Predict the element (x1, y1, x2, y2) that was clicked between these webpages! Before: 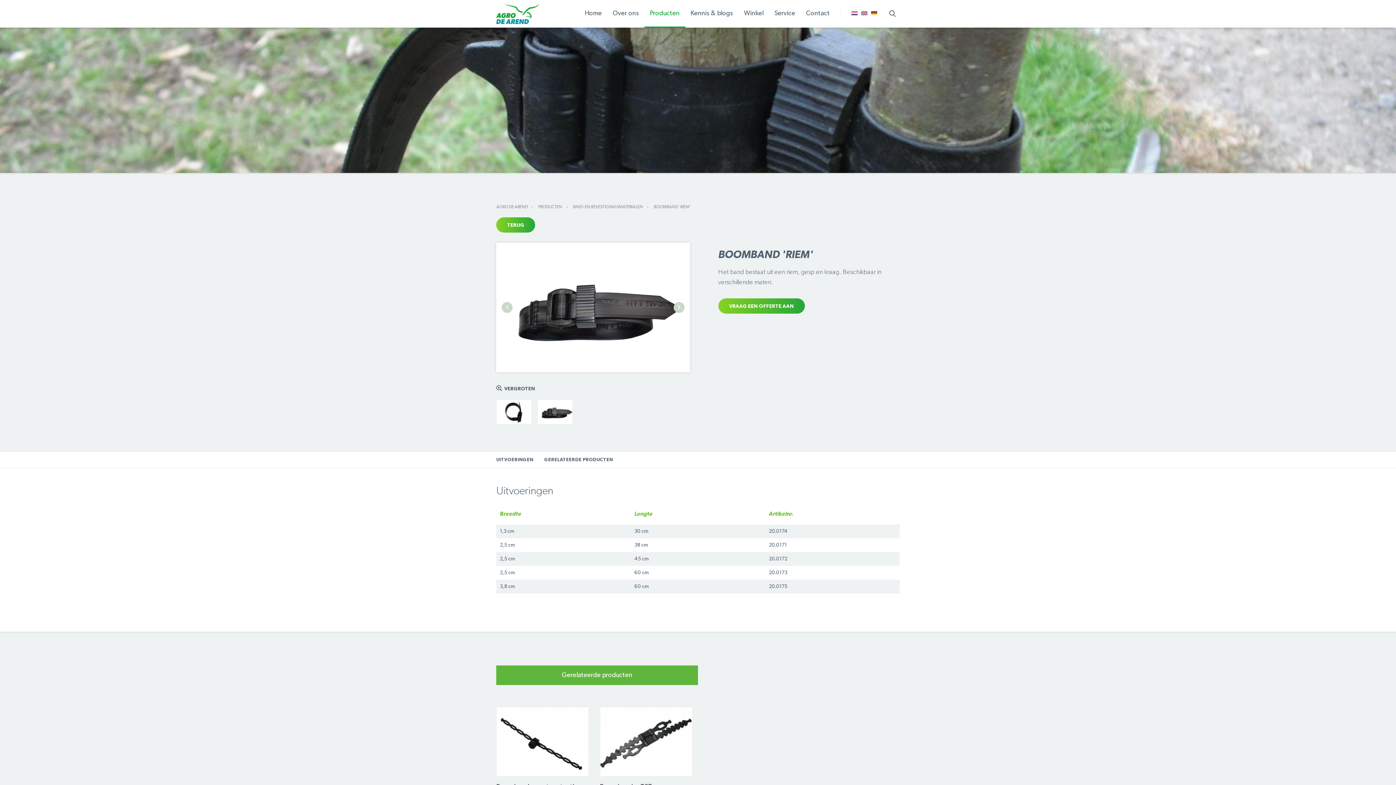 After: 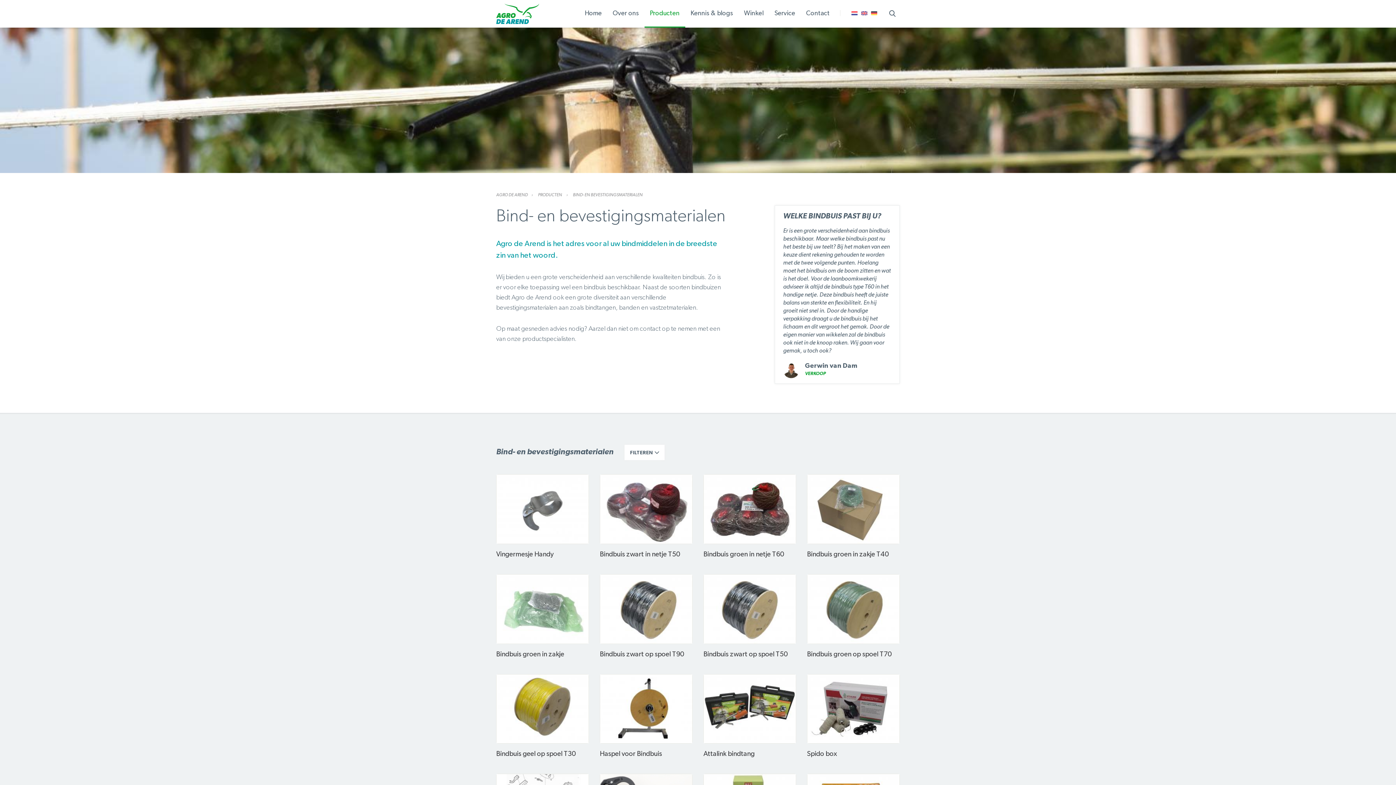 Action: bbox: (573, 201, 652, 212) label: BIND- EN BEVESTIGINGSMATERIALEN 